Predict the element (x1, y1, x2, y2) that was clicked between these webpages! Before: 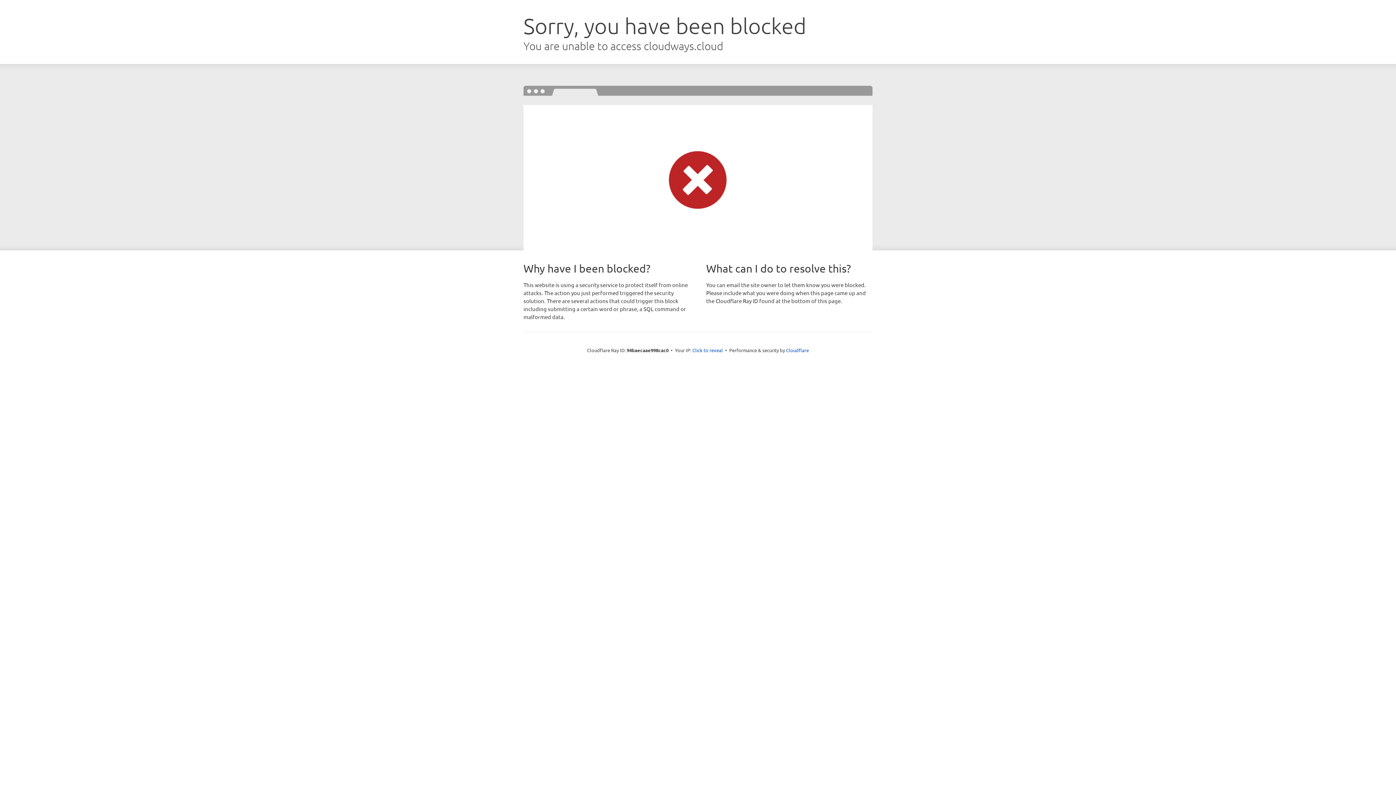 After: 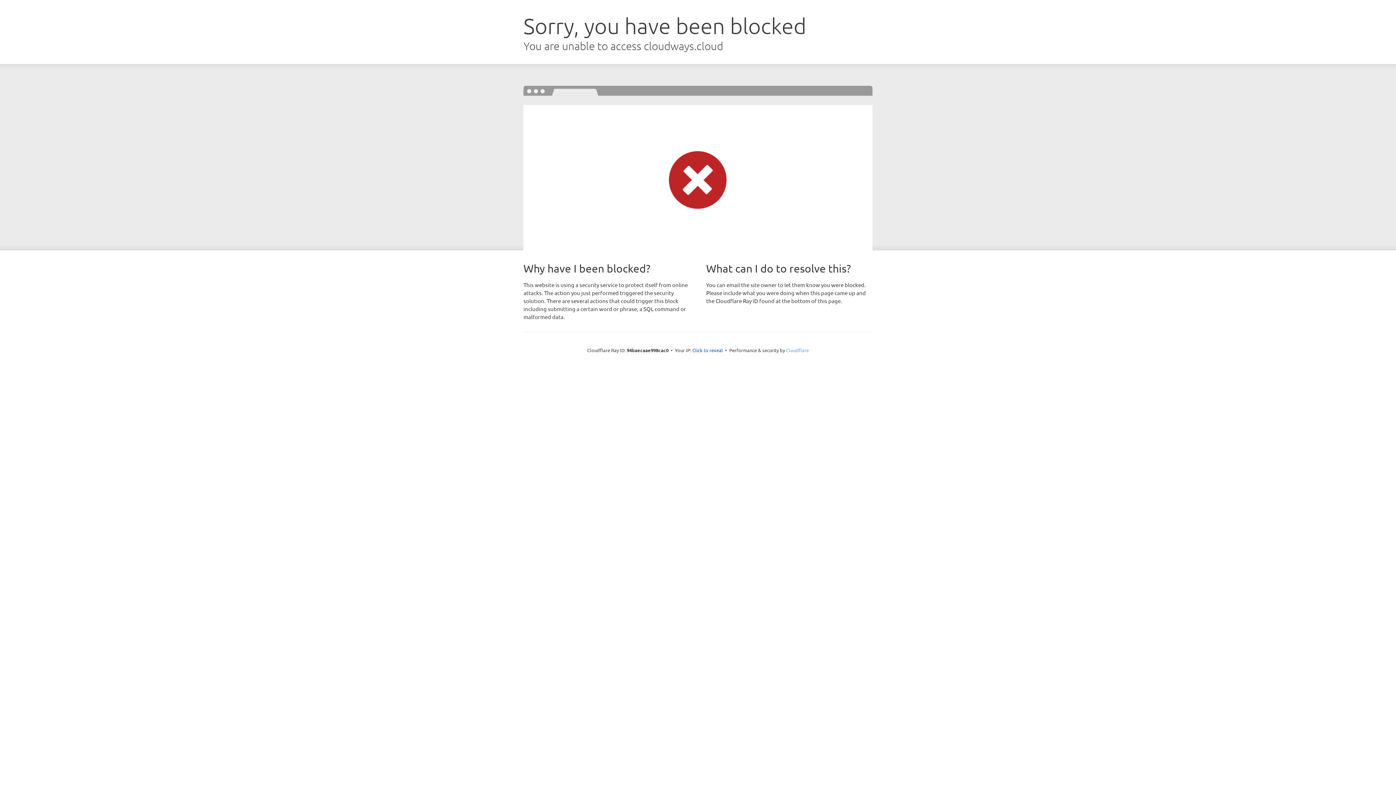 Action: bbox: (786, 347, 809, 353) label: Cloudflare